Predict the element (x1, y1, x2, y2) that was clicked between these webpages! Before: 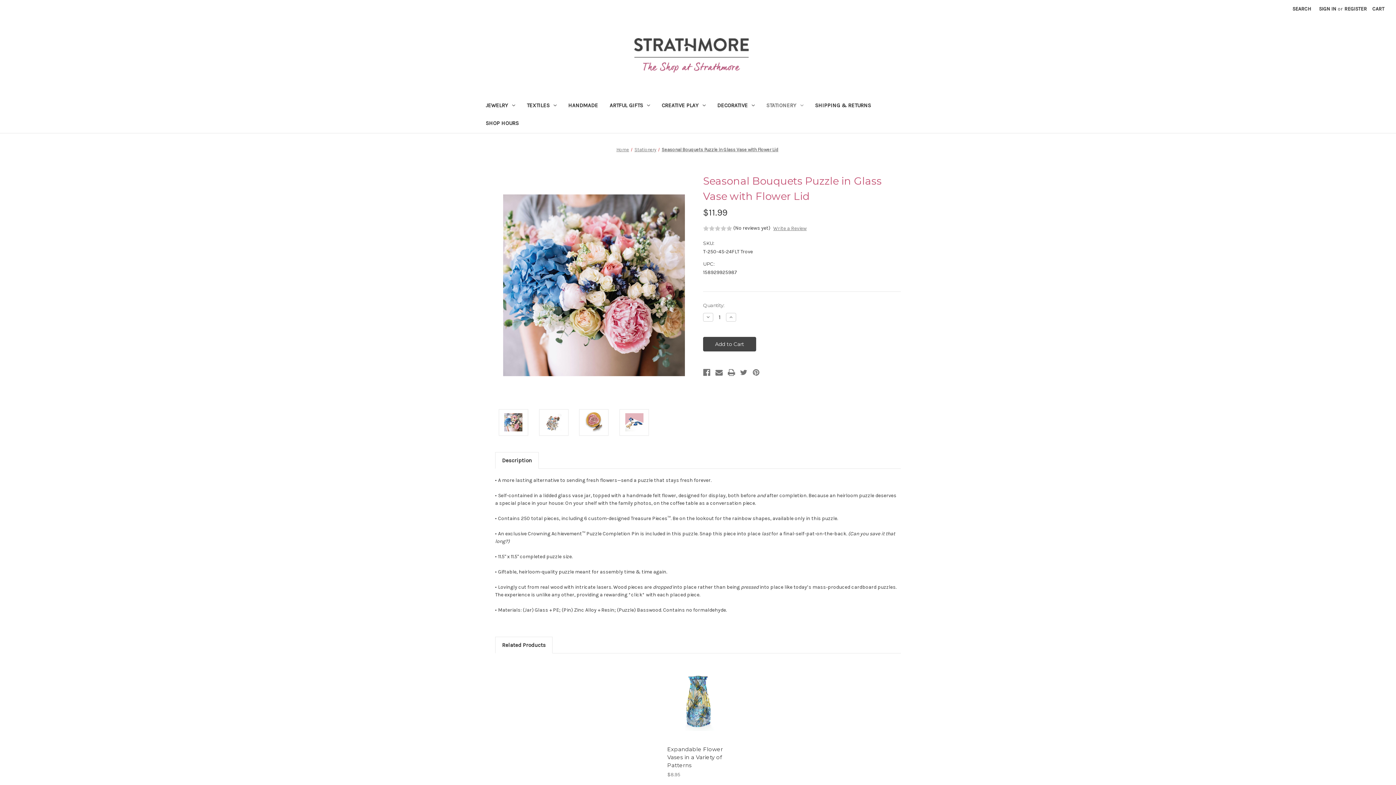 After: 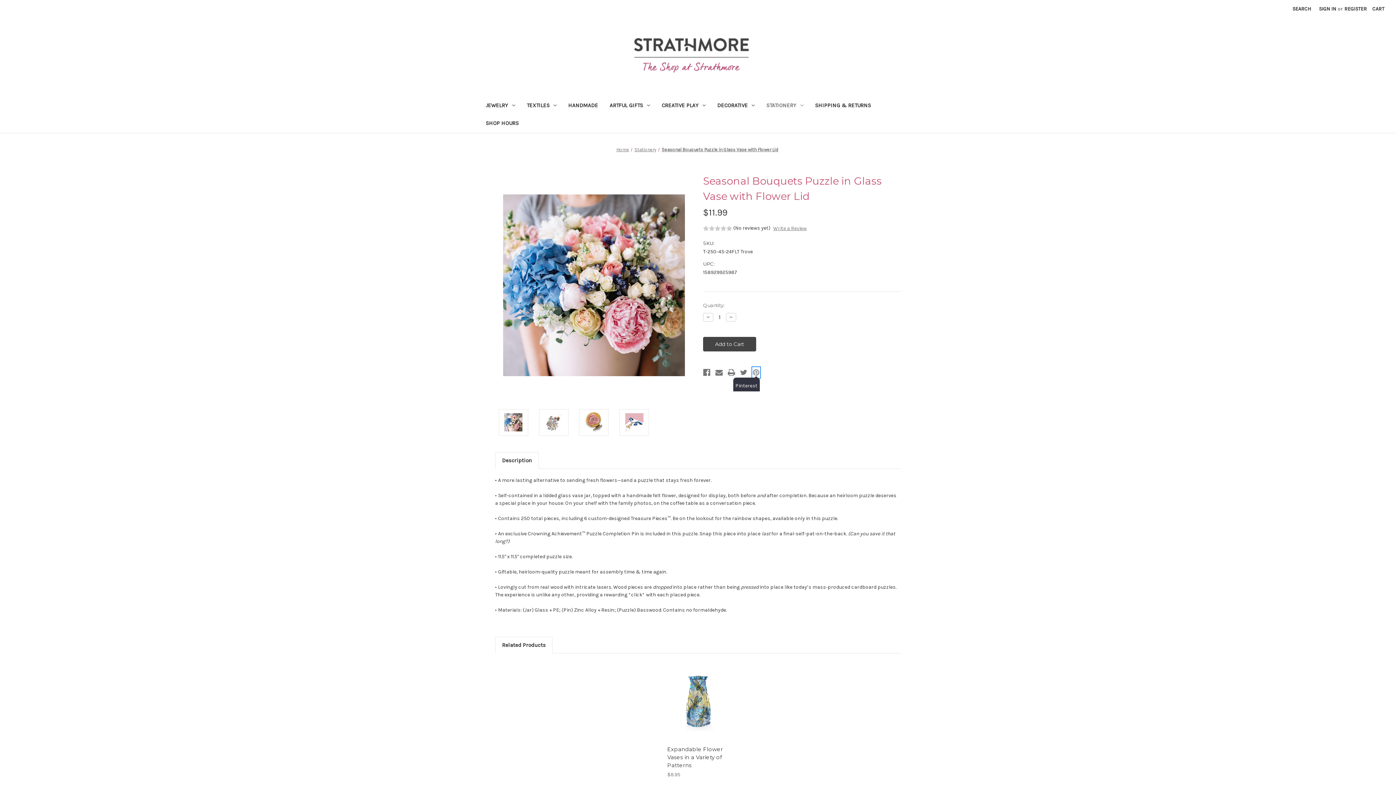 Action: bbox: (752, 367, 759, 377) label: Pinterest